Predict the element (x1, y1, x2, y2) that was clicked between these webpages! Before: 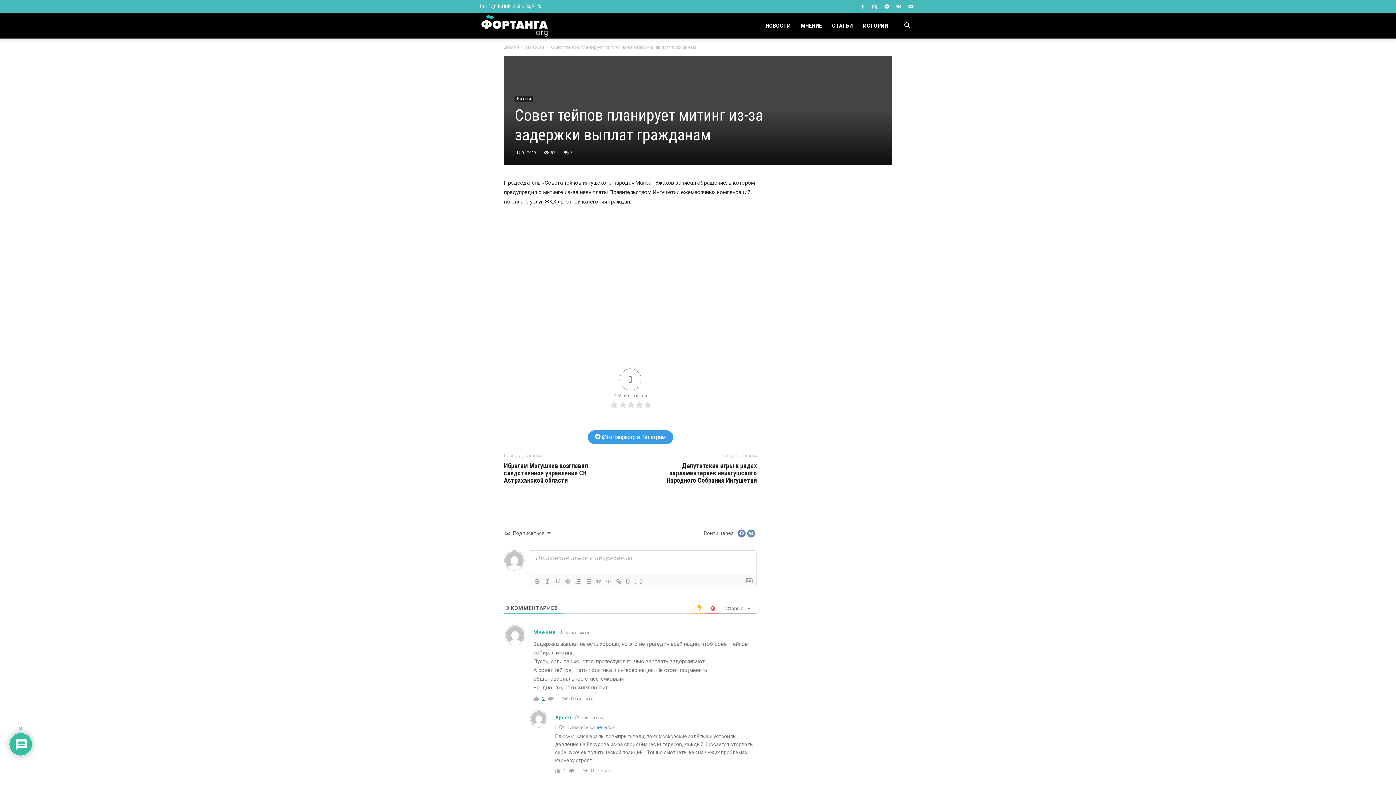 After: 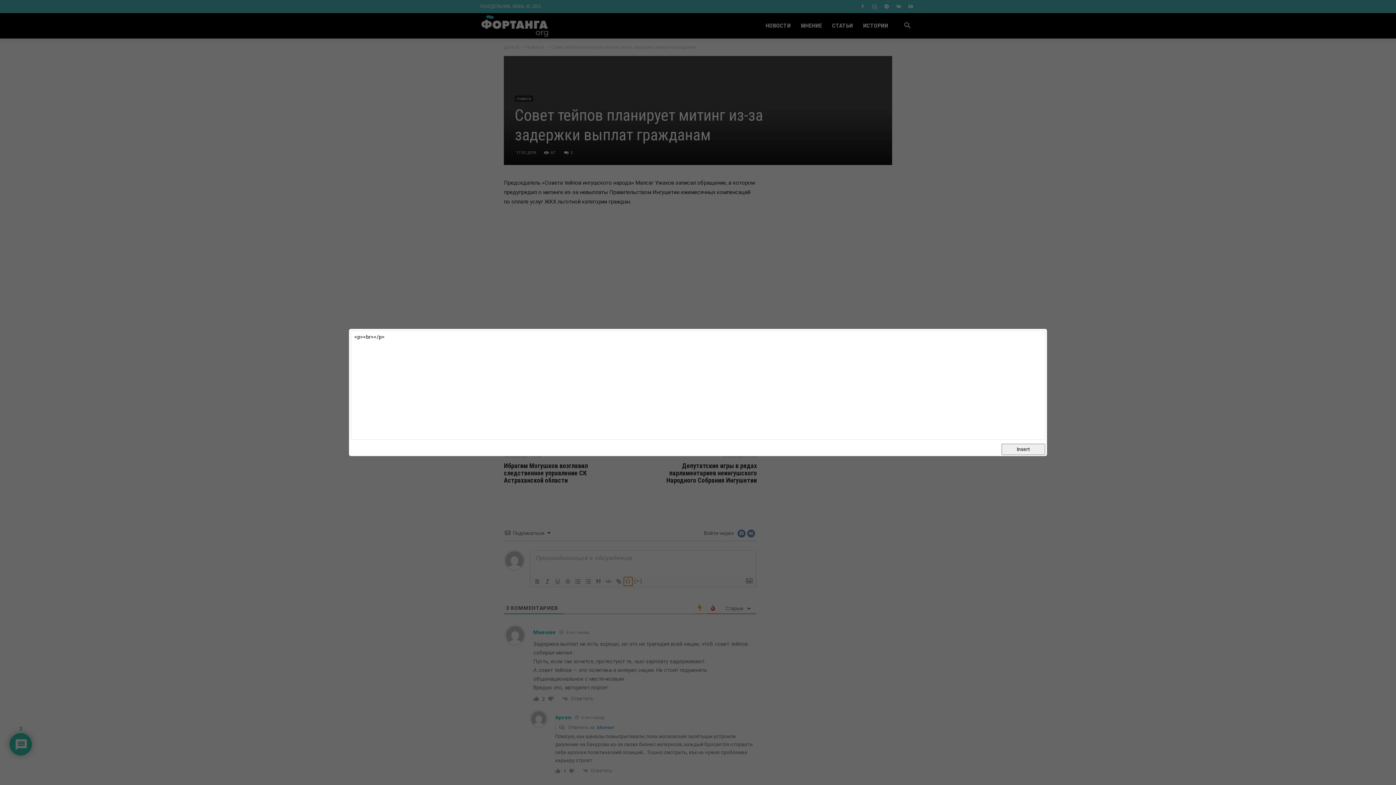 Action: bbox: (624, 577, 632, 586) label: {}